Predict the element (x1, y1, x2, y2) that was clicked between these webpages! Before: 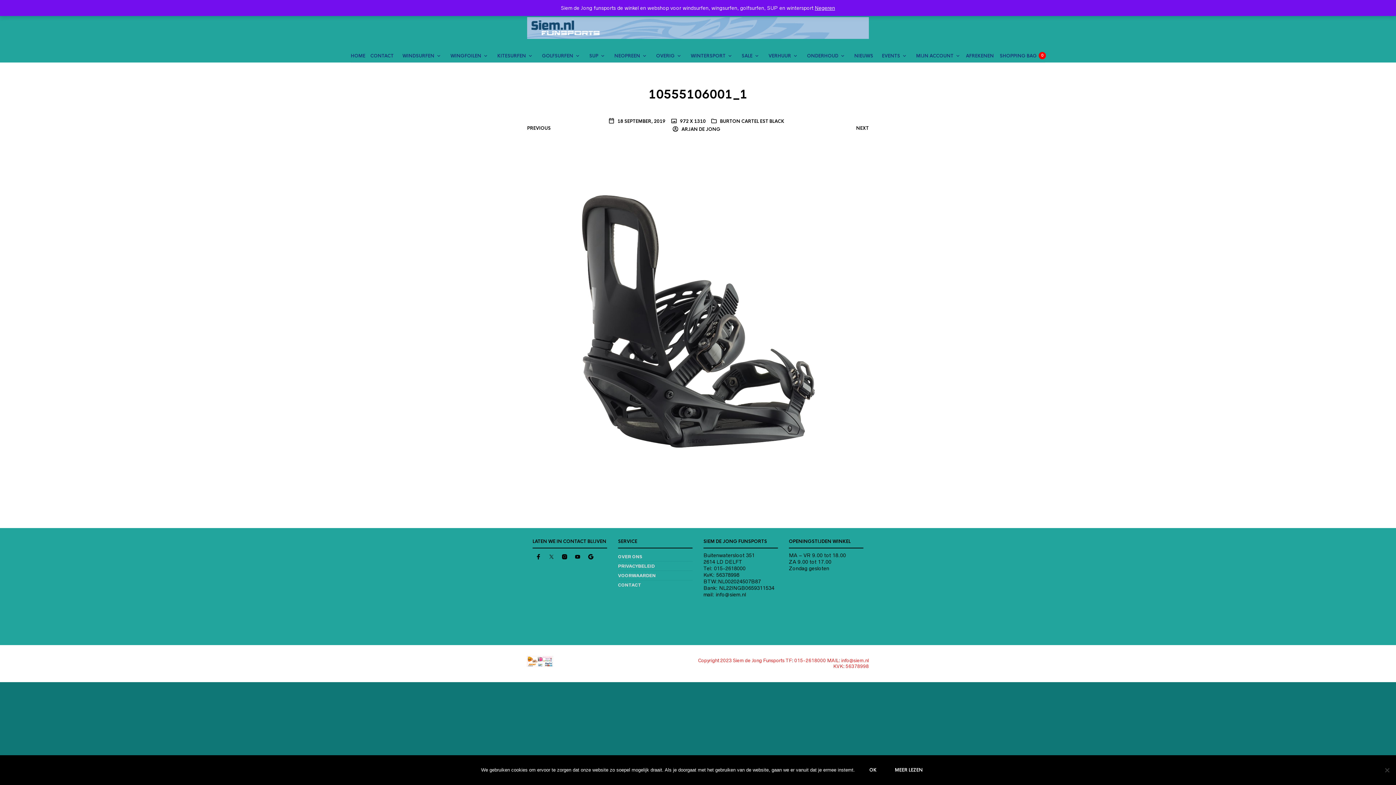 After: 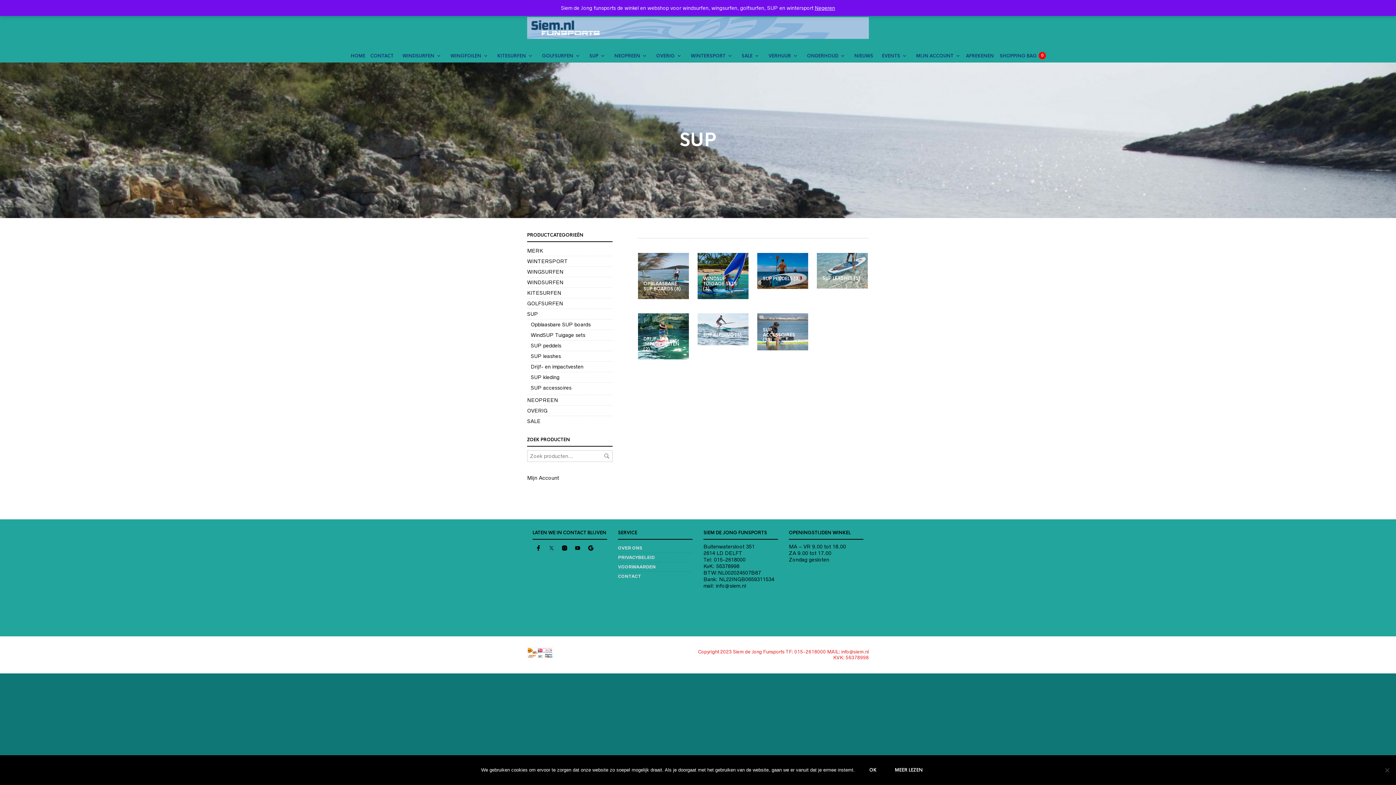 Action: bbox: (585, 49, 605, 62) label: SUP